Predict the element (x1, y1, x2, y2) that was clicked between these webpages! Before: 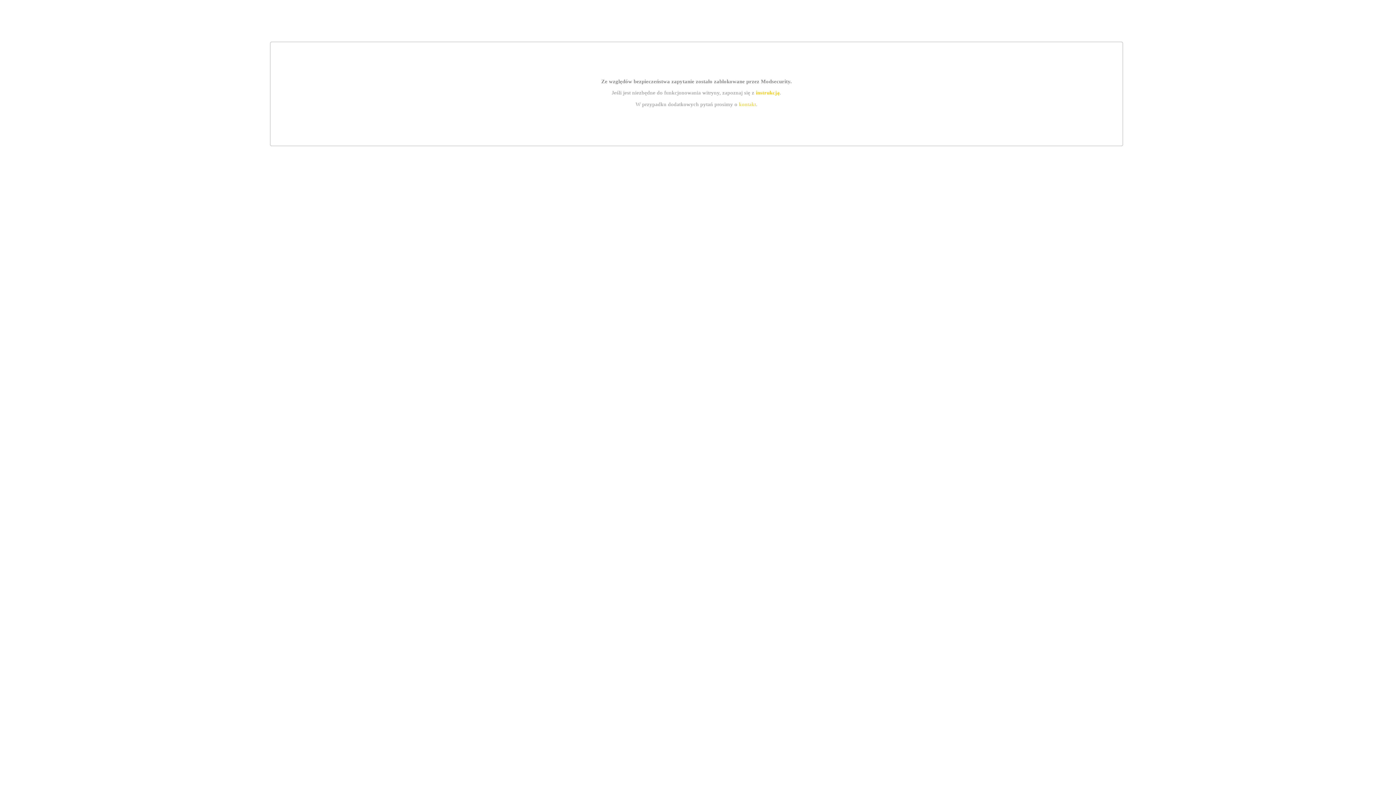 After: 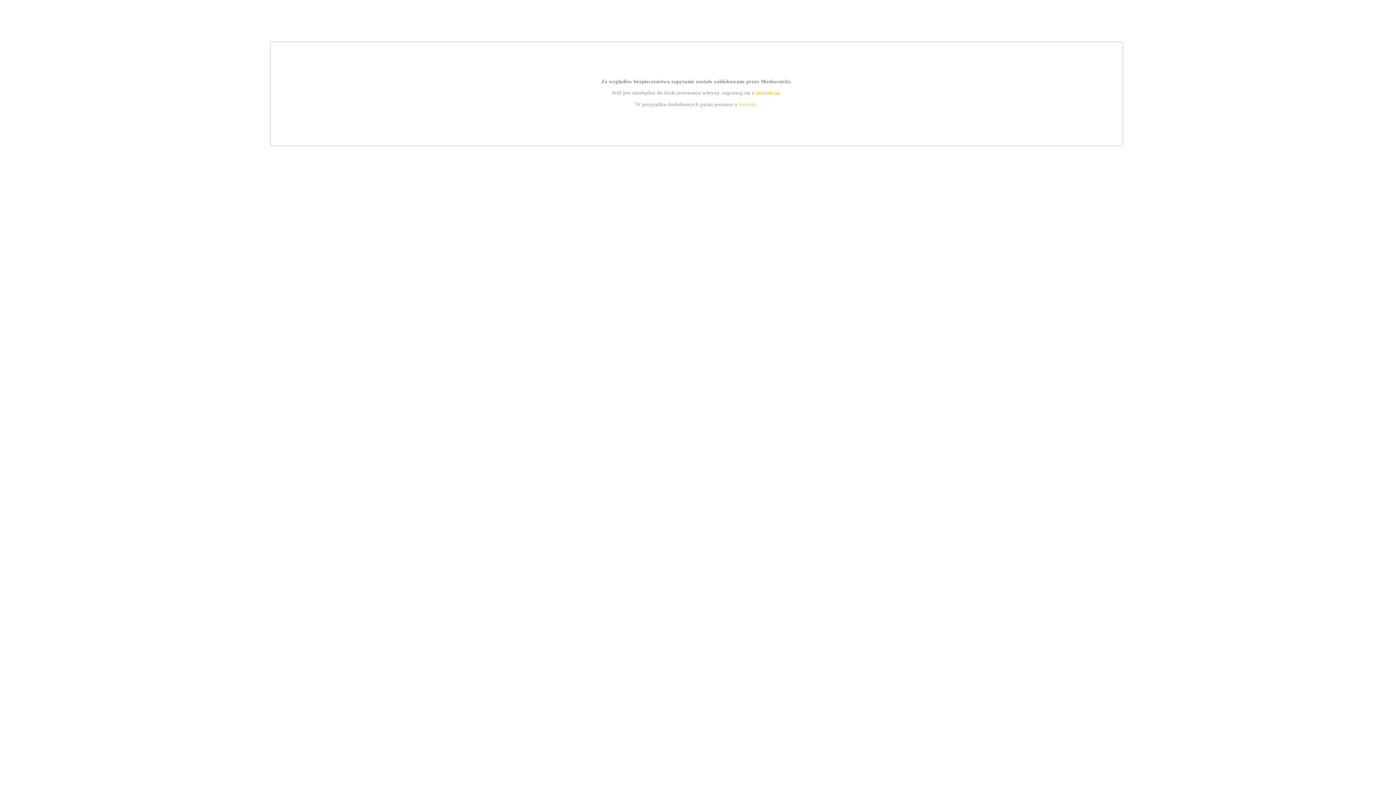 Action: label: instrukcją bbox: (755, 89, 779, 95)